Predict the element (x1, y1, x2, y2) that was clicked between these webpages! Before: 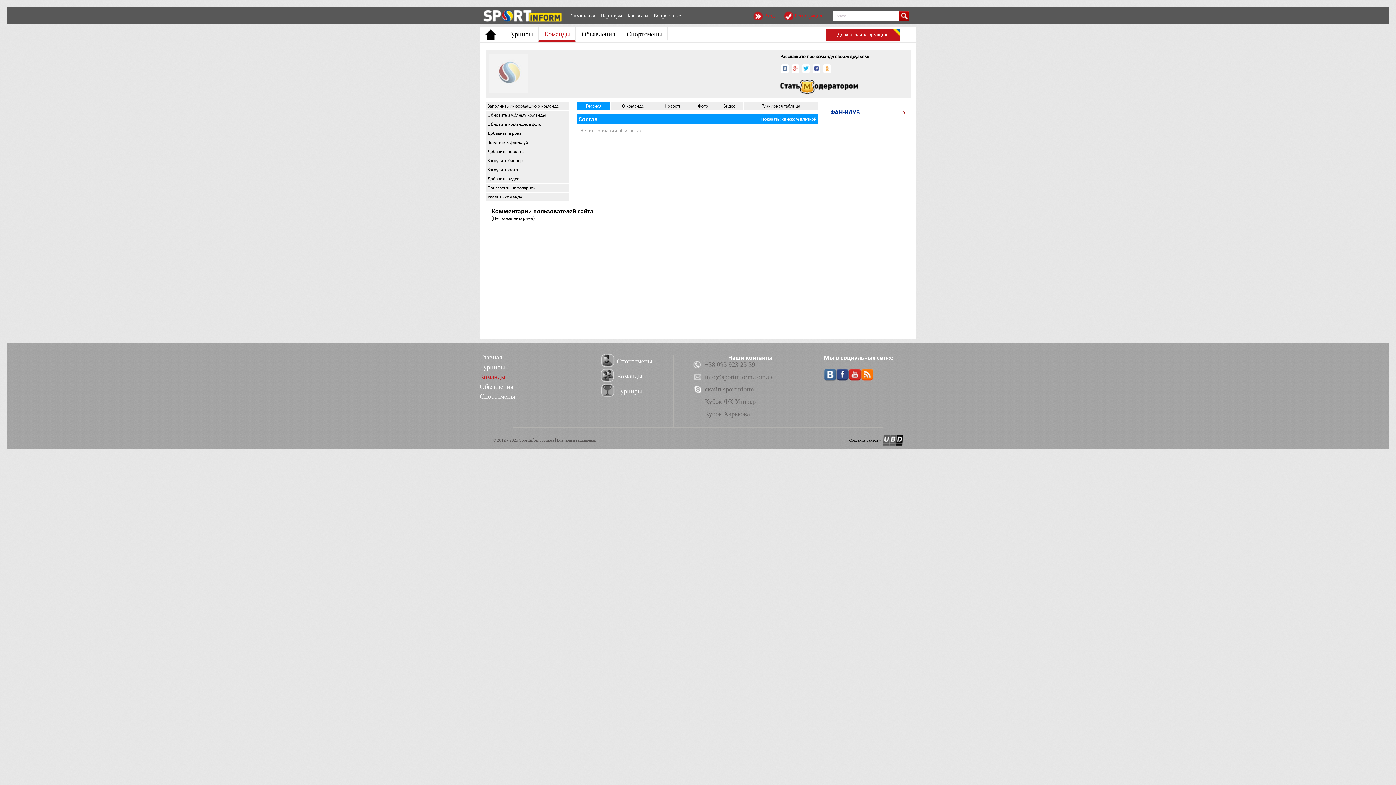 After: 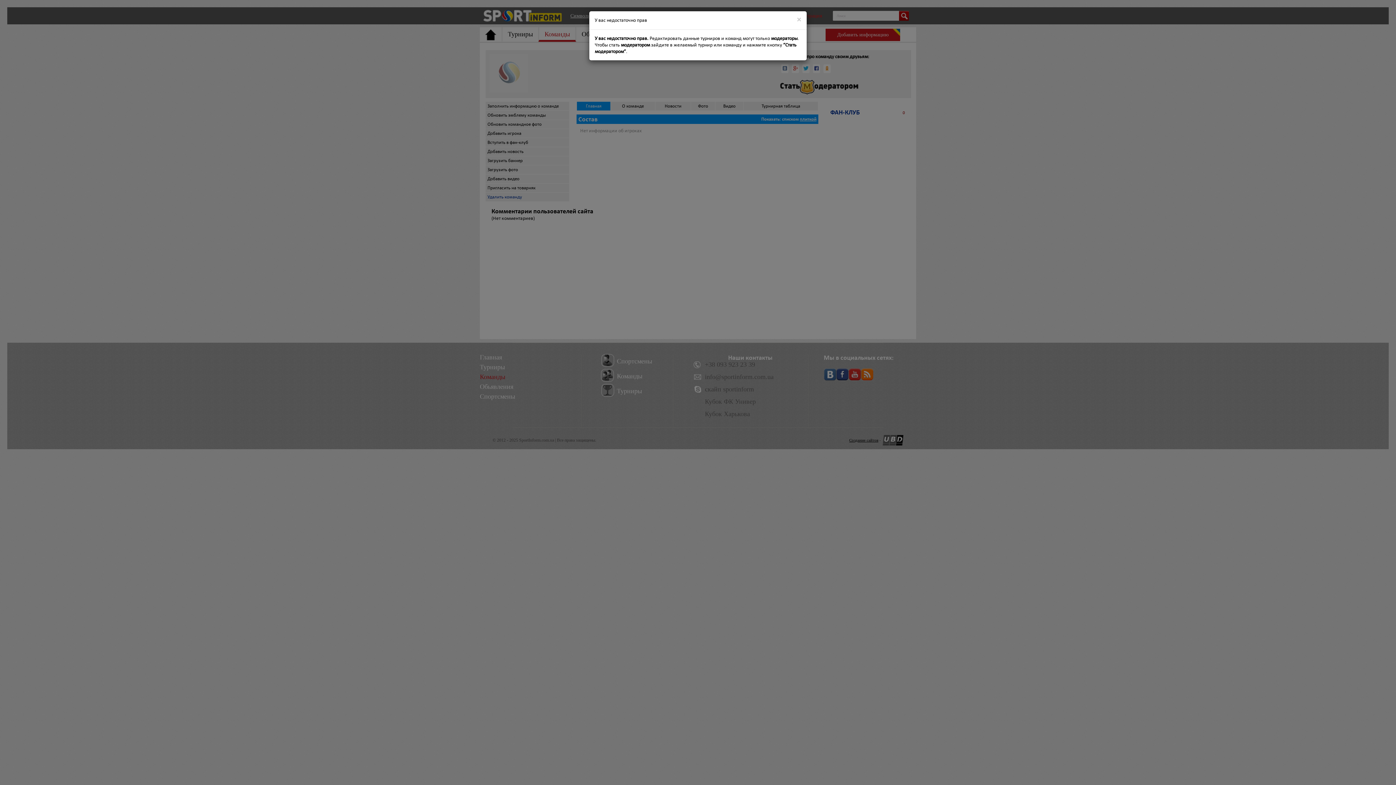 Action: bbox: (485, 192, 569, 201) label: Удалить команду